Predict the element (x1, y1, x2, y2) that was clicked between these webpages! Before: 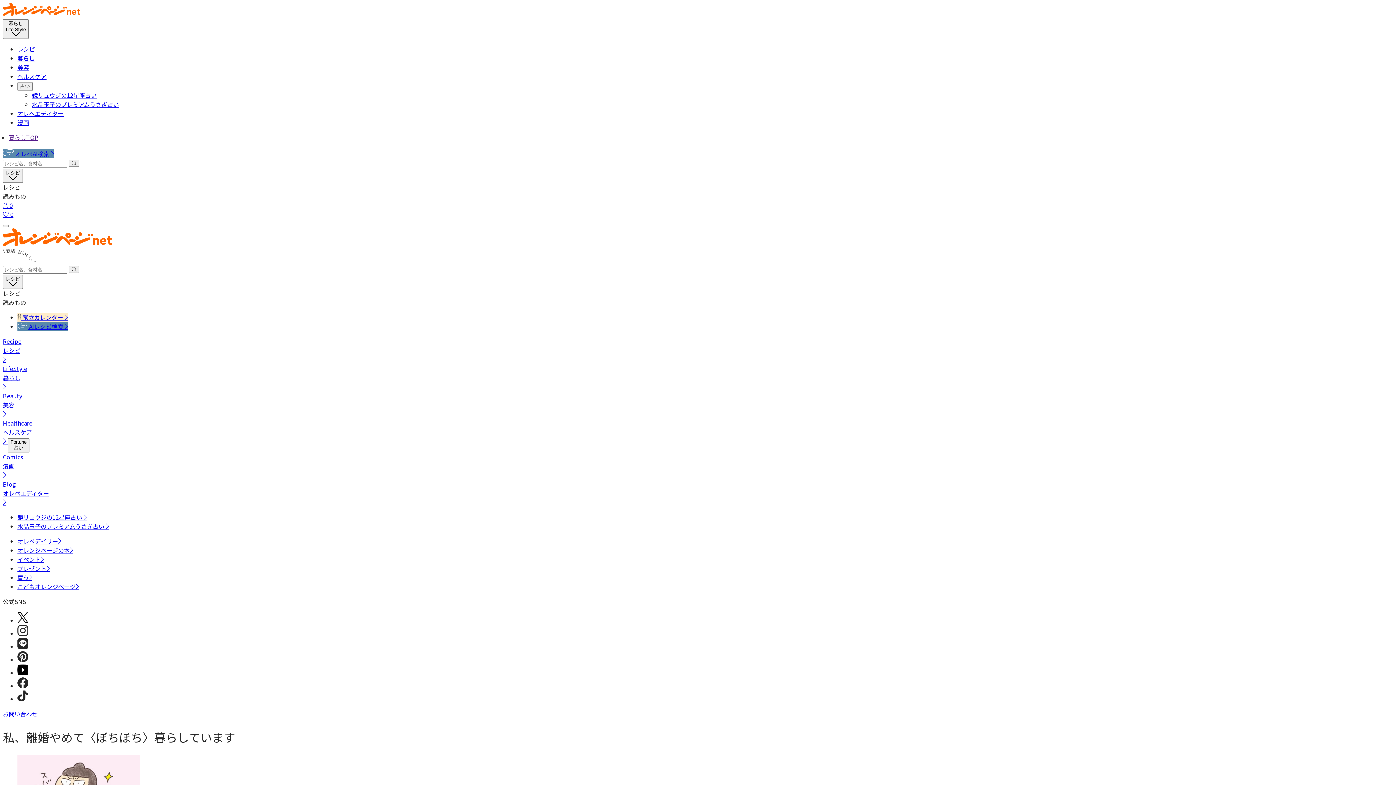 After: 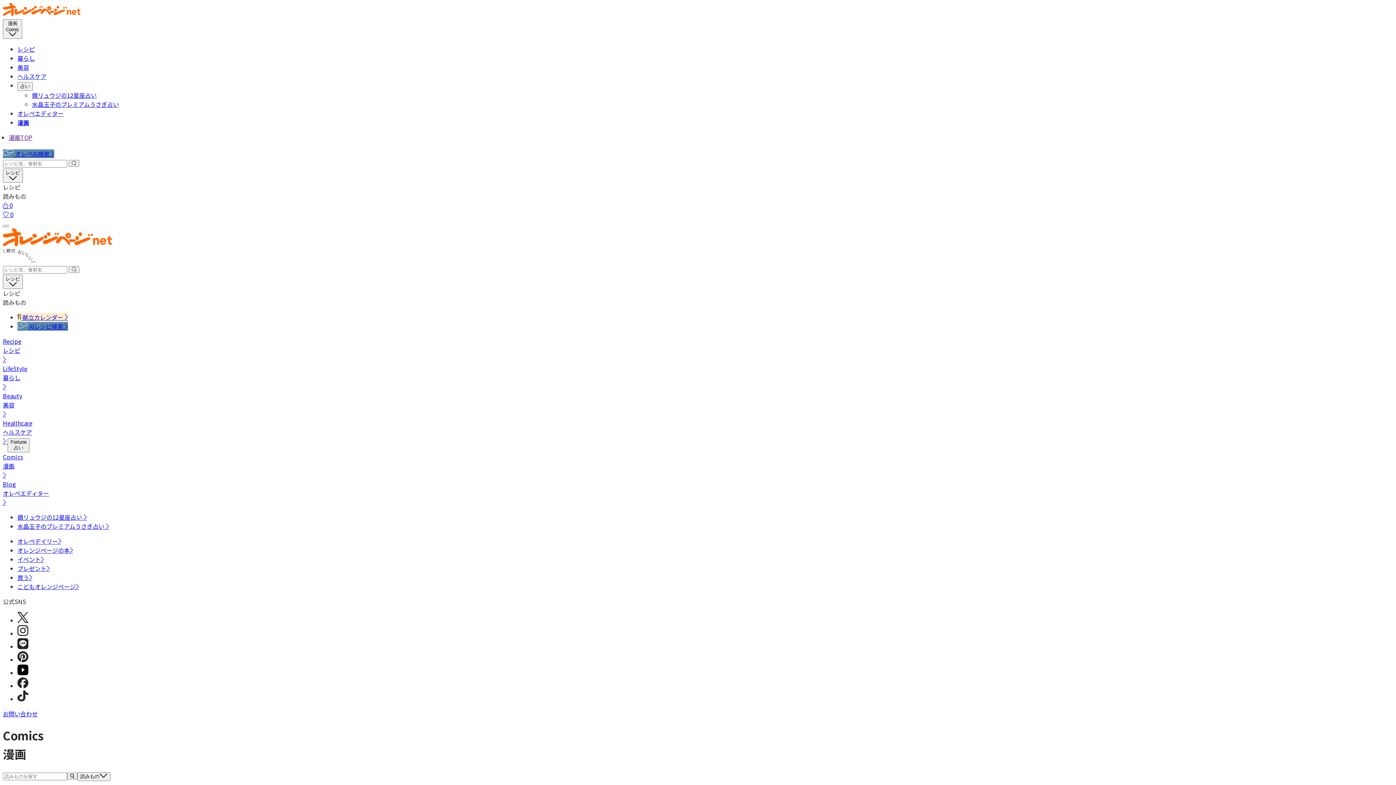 Action: label: Comics
漫画 bbox: (2, 452, 1393, 479)